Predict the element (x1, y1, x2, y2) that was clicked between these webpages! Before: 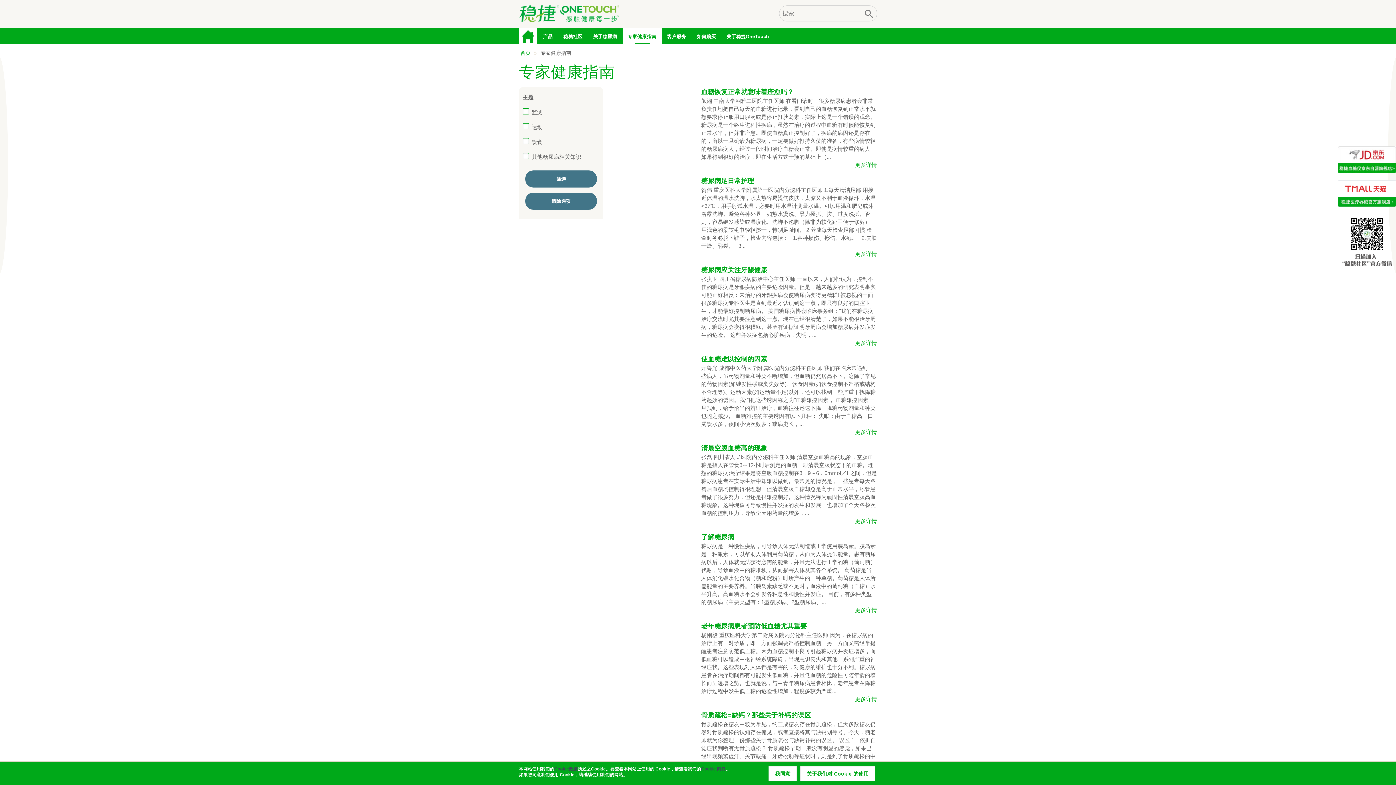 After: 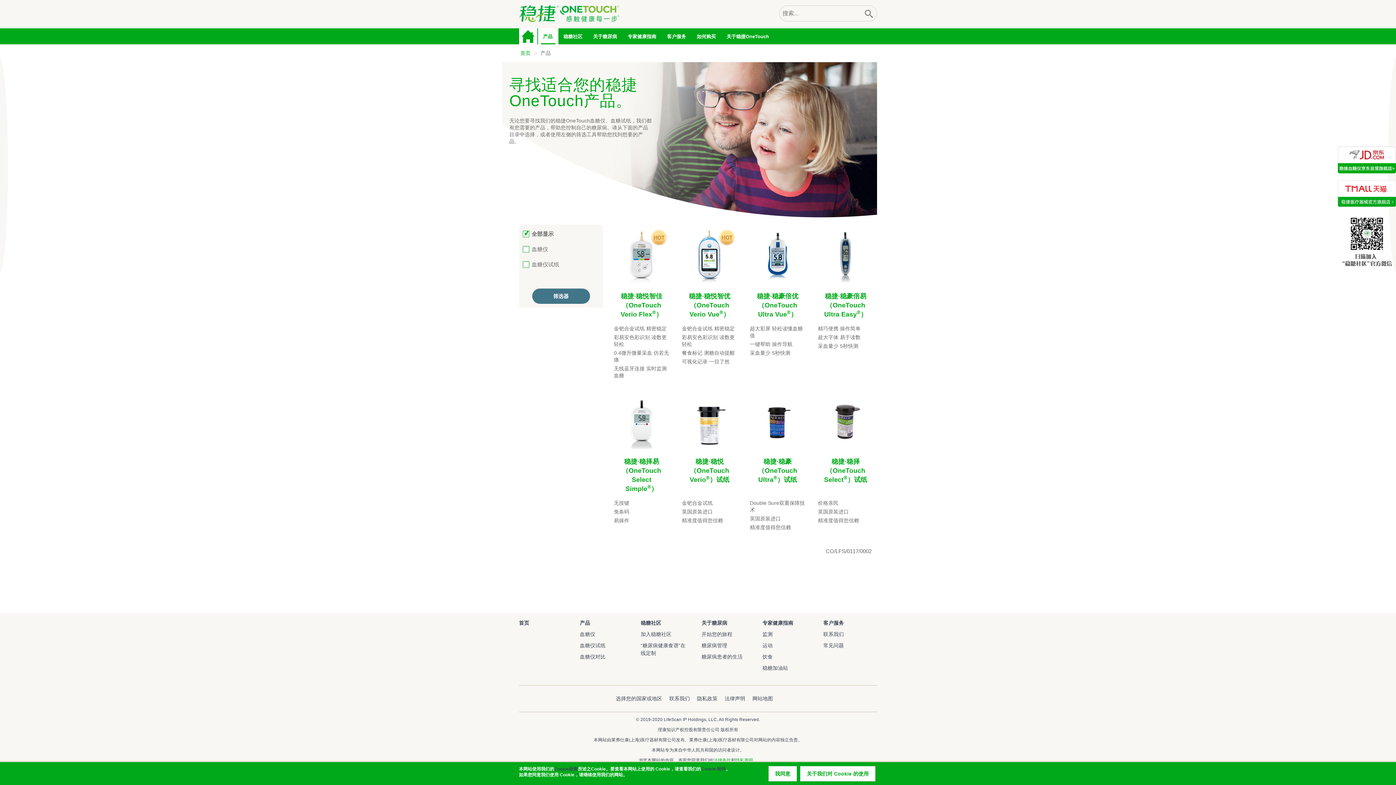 Action: label: 产品 bbox: (538, 28, 558, 44)